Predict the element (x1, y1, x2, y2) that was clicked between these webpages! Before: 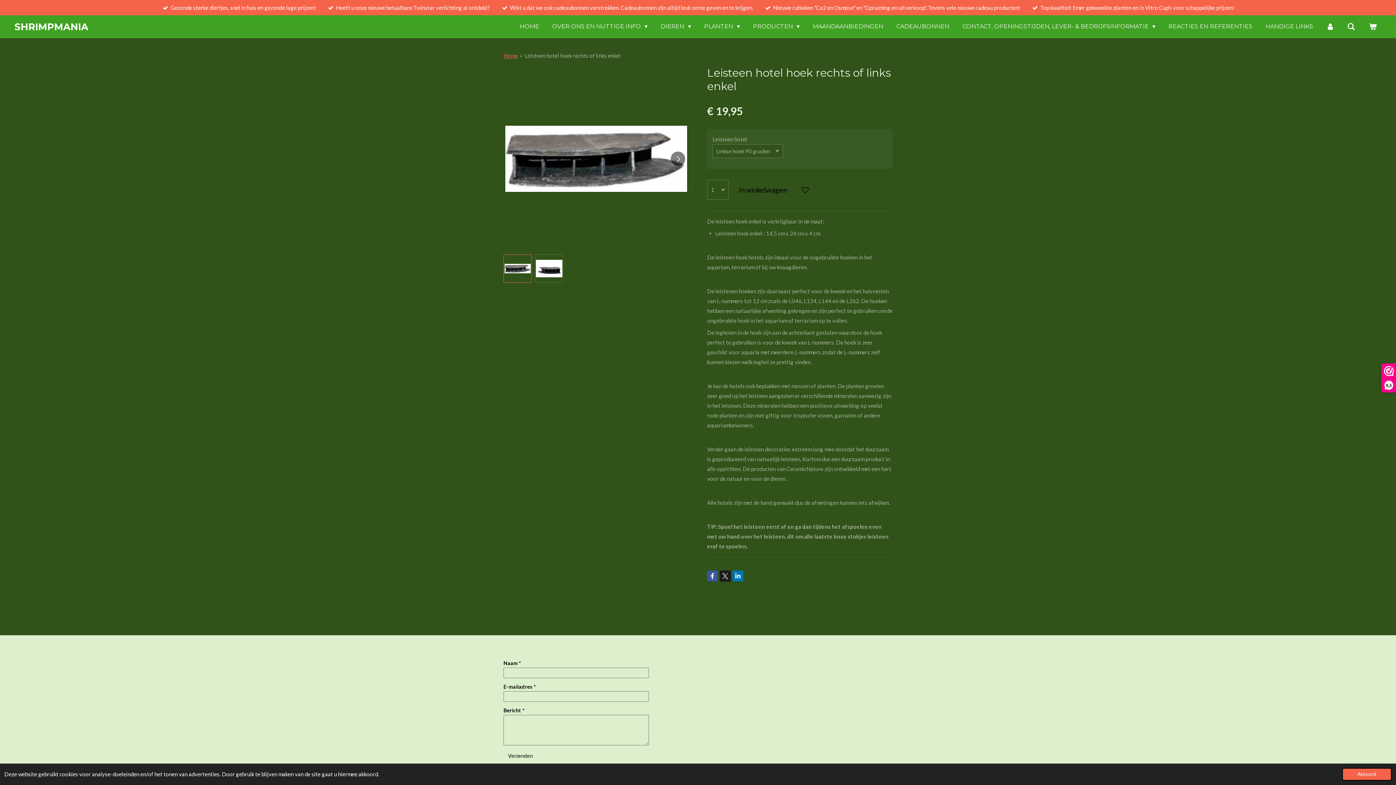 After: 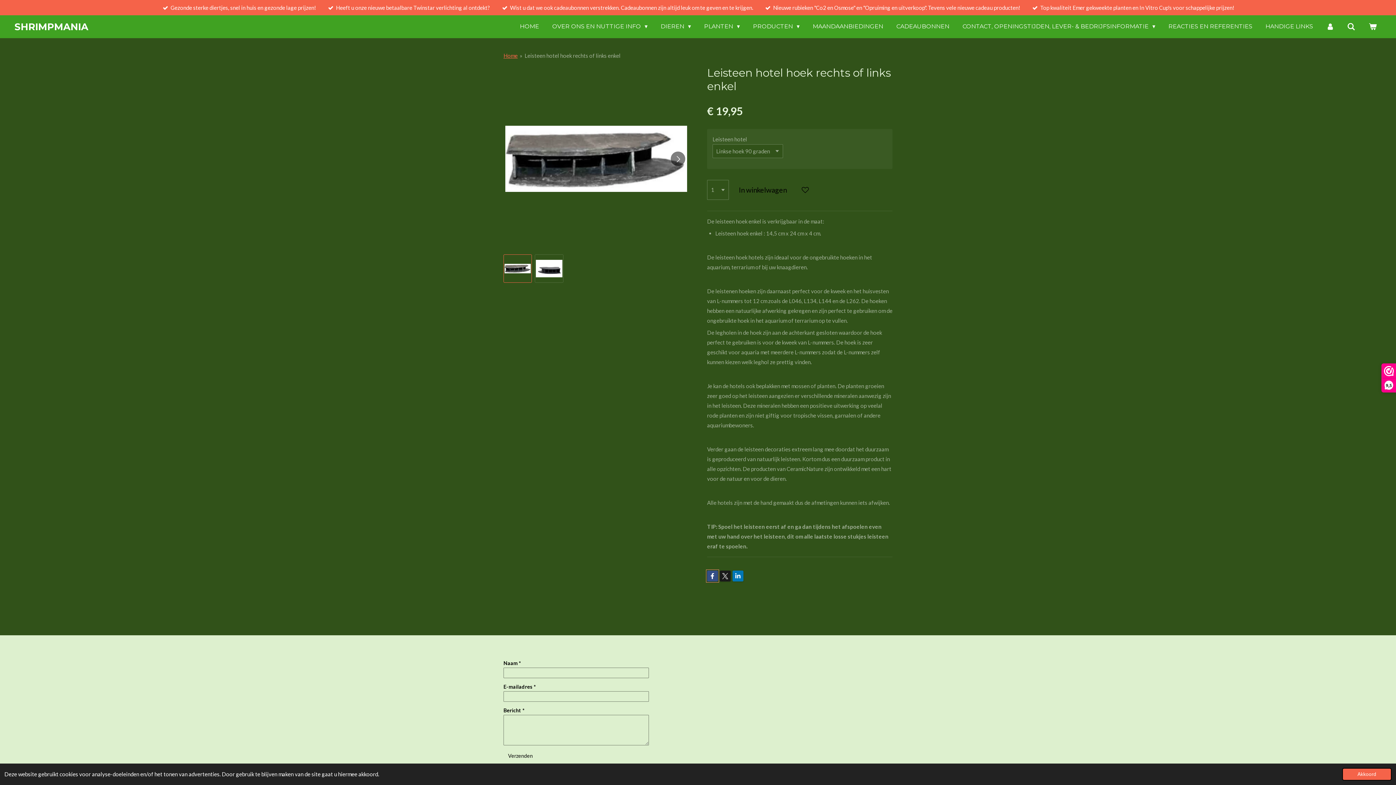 Action: bbox: (707, 570, 718, 581)